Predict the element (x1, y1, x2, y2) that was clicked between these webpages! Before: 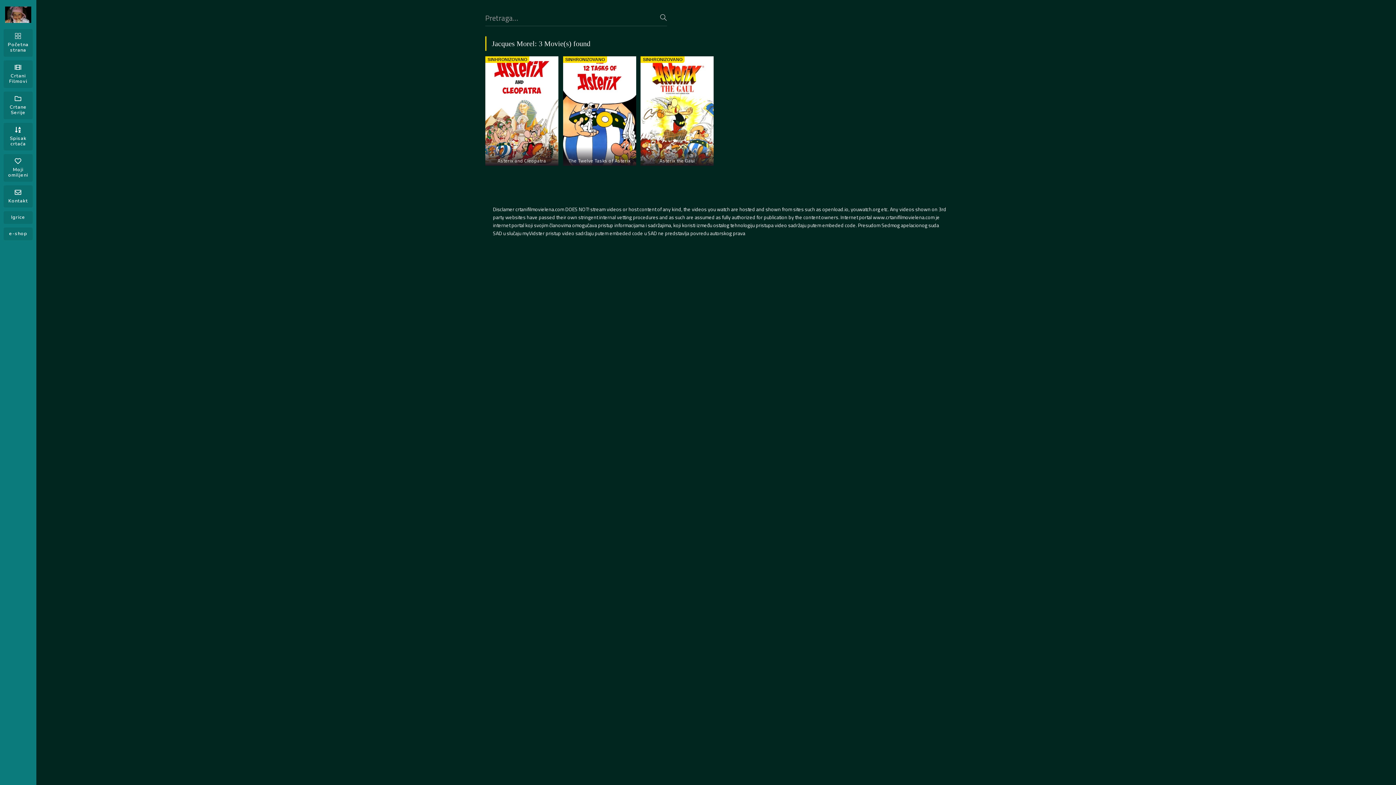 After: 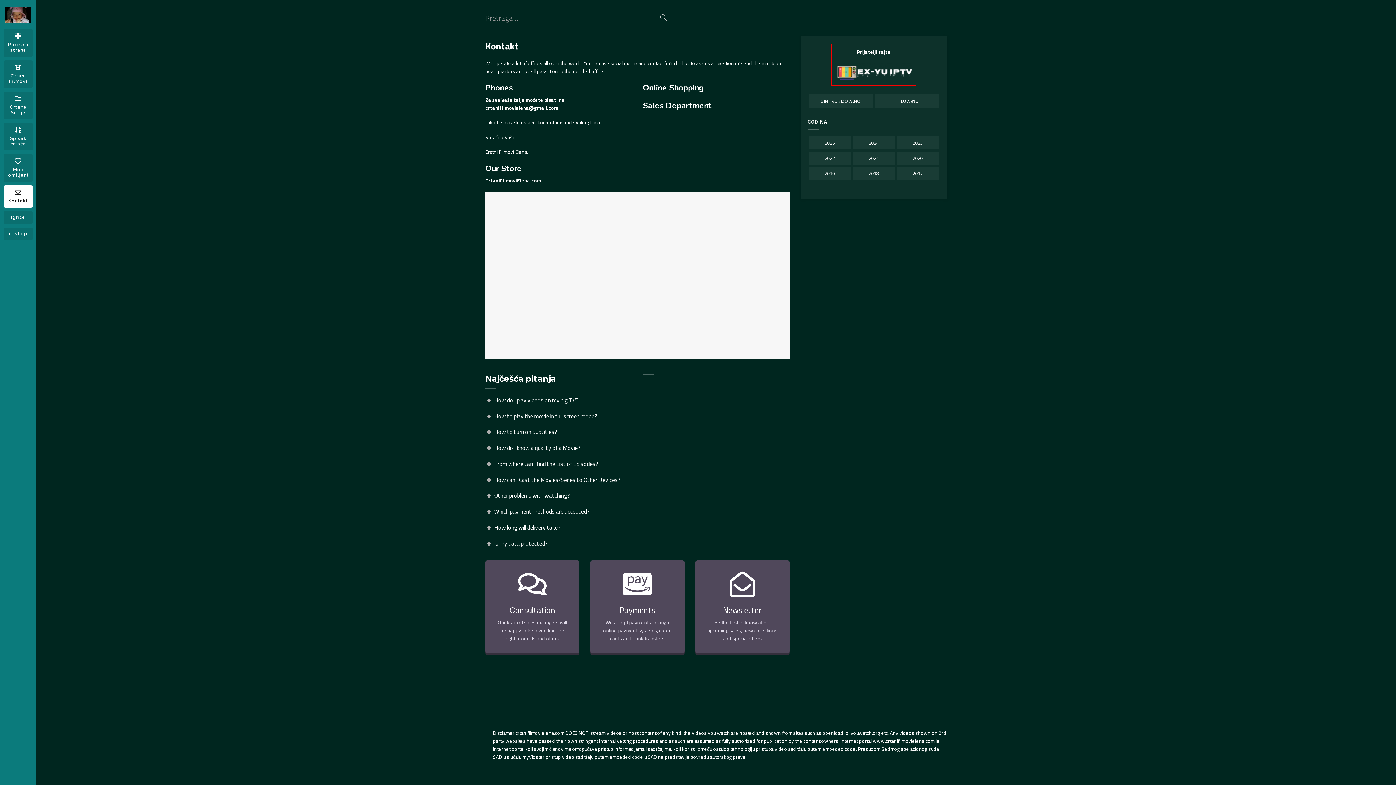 Action: label: Kontakt bbox: (3, 185, 32, 207)